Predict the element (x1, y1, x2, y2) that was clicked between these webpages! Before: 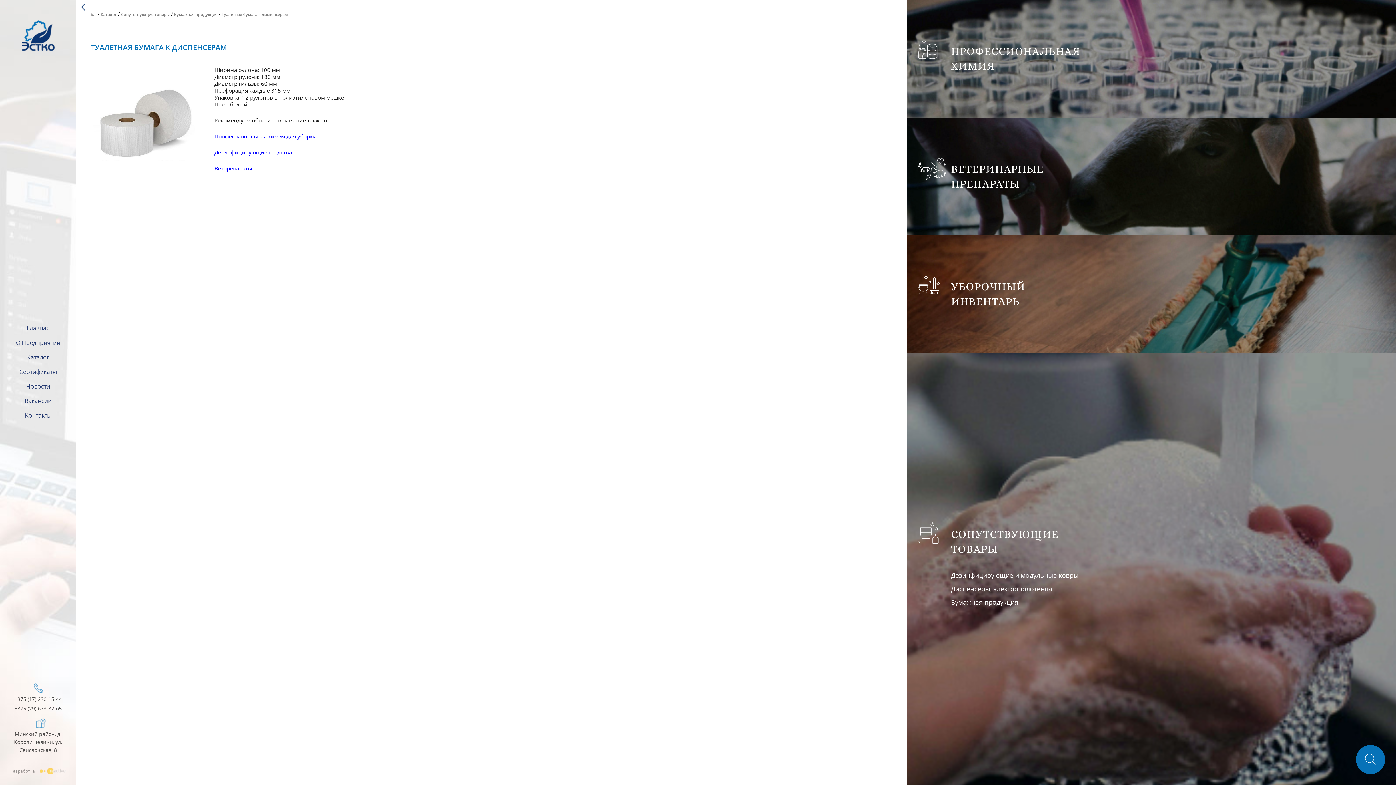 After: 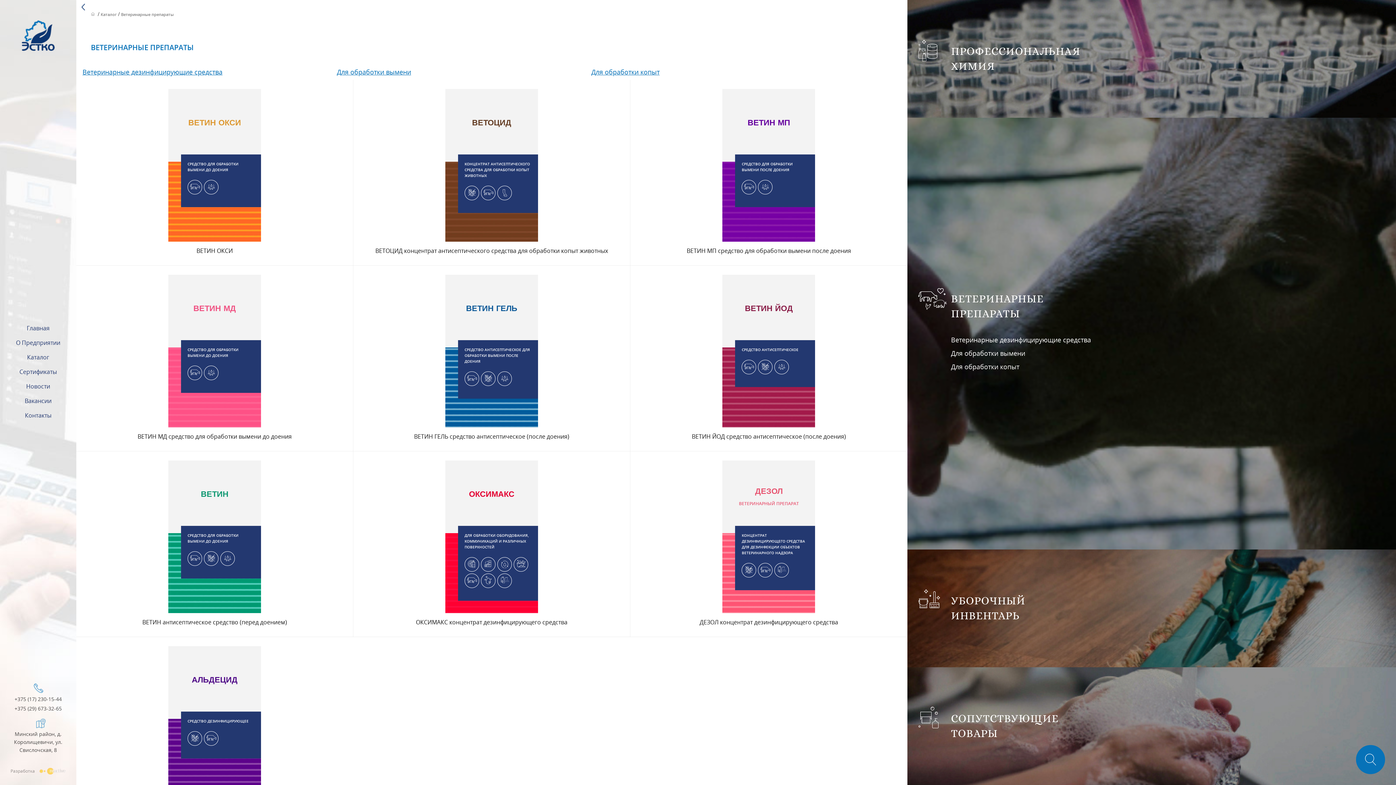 Action: bbox: (214, 164, 252, 172) label: Ветпрепараты